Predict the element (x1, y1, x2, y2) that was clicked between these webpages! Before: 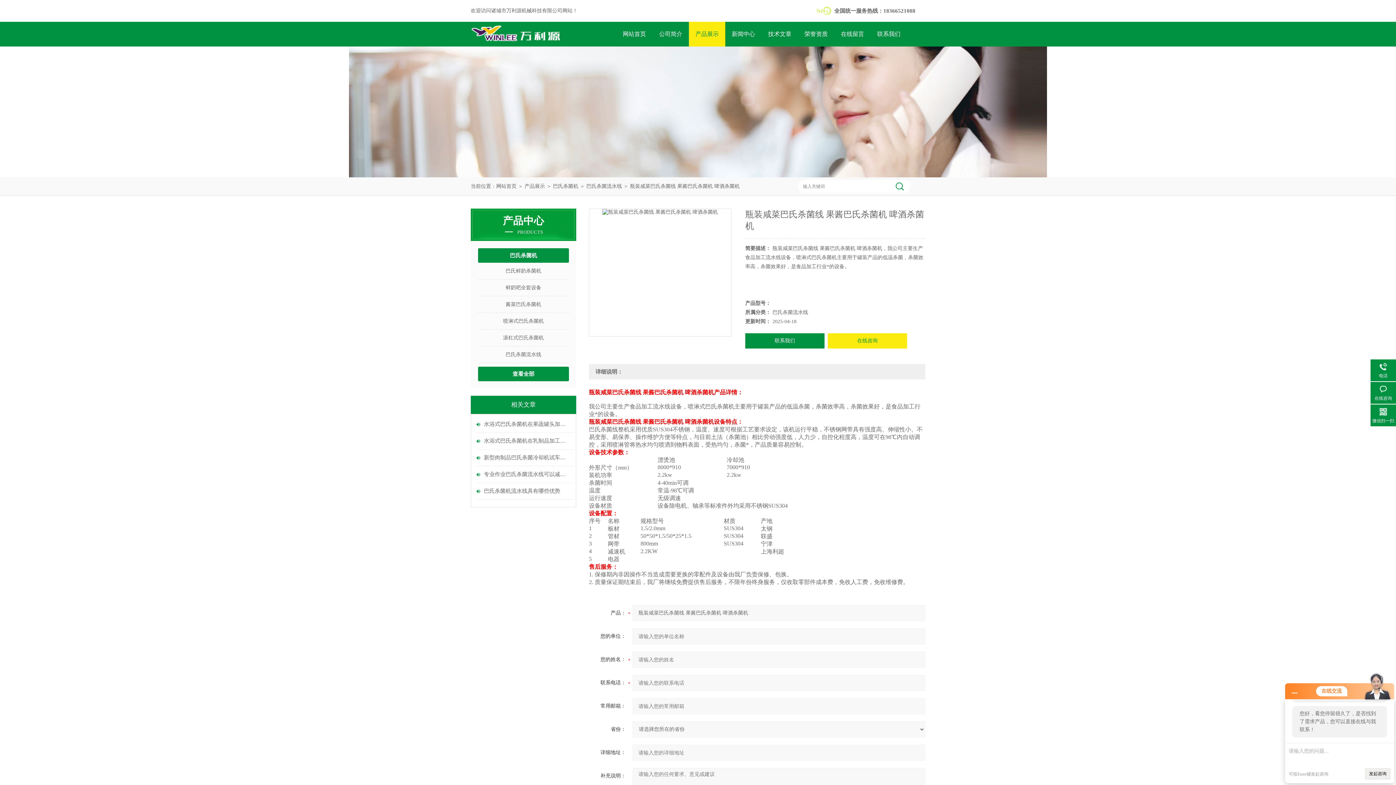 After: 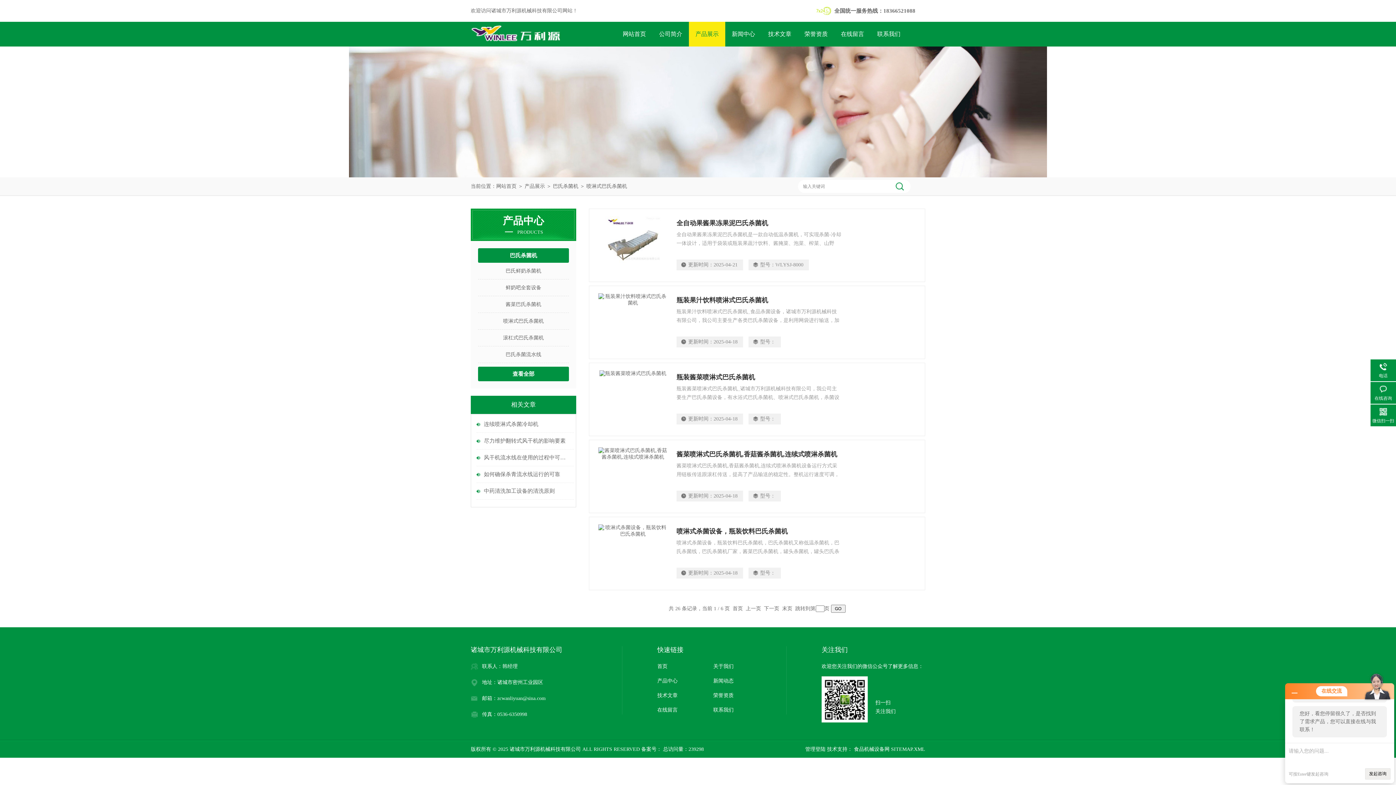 Action: bbox: (478, 313, 569, 329) label: 喷淋式巴氏杀菌机